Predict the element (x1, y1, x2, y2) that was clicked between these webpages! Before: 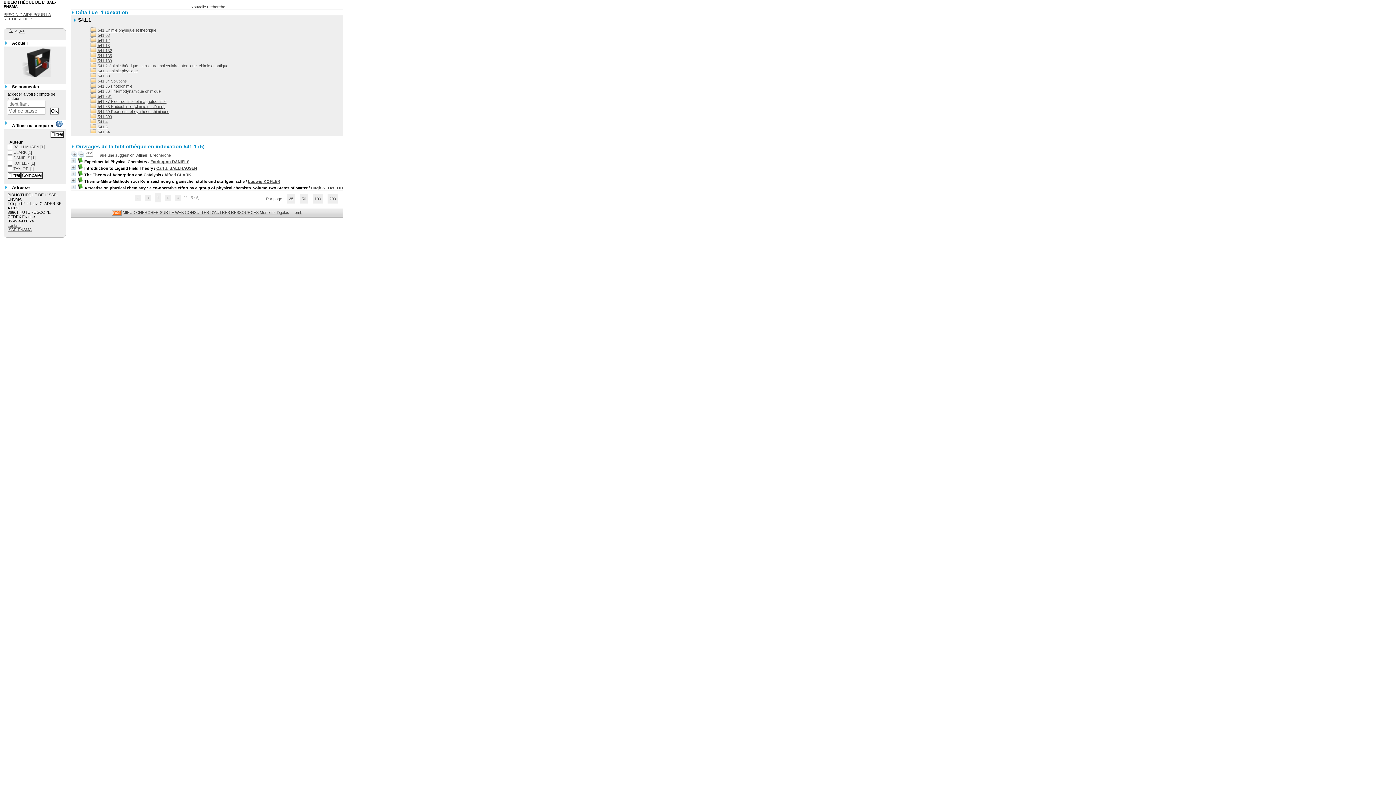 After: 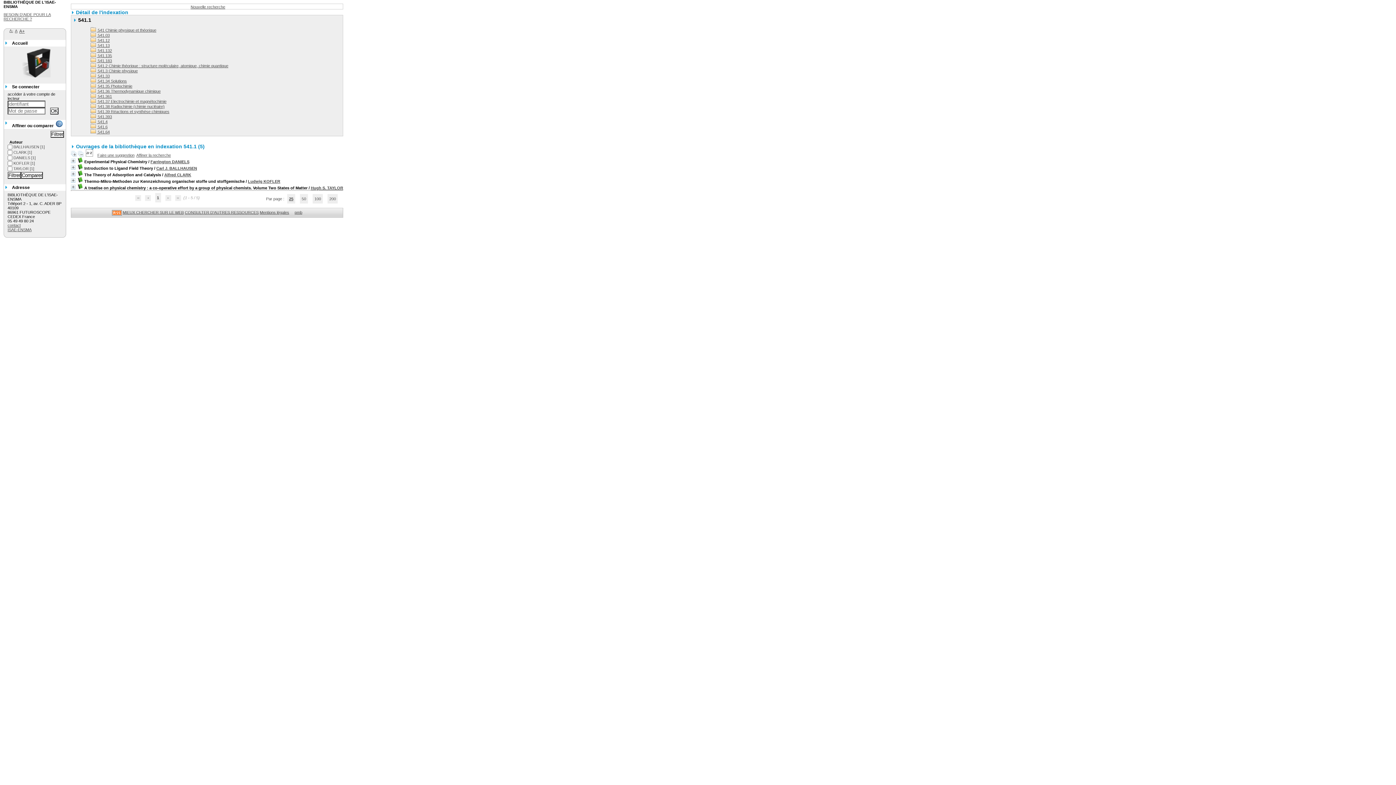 Action: bbox: (294, 210, 302, 214) label: pmb